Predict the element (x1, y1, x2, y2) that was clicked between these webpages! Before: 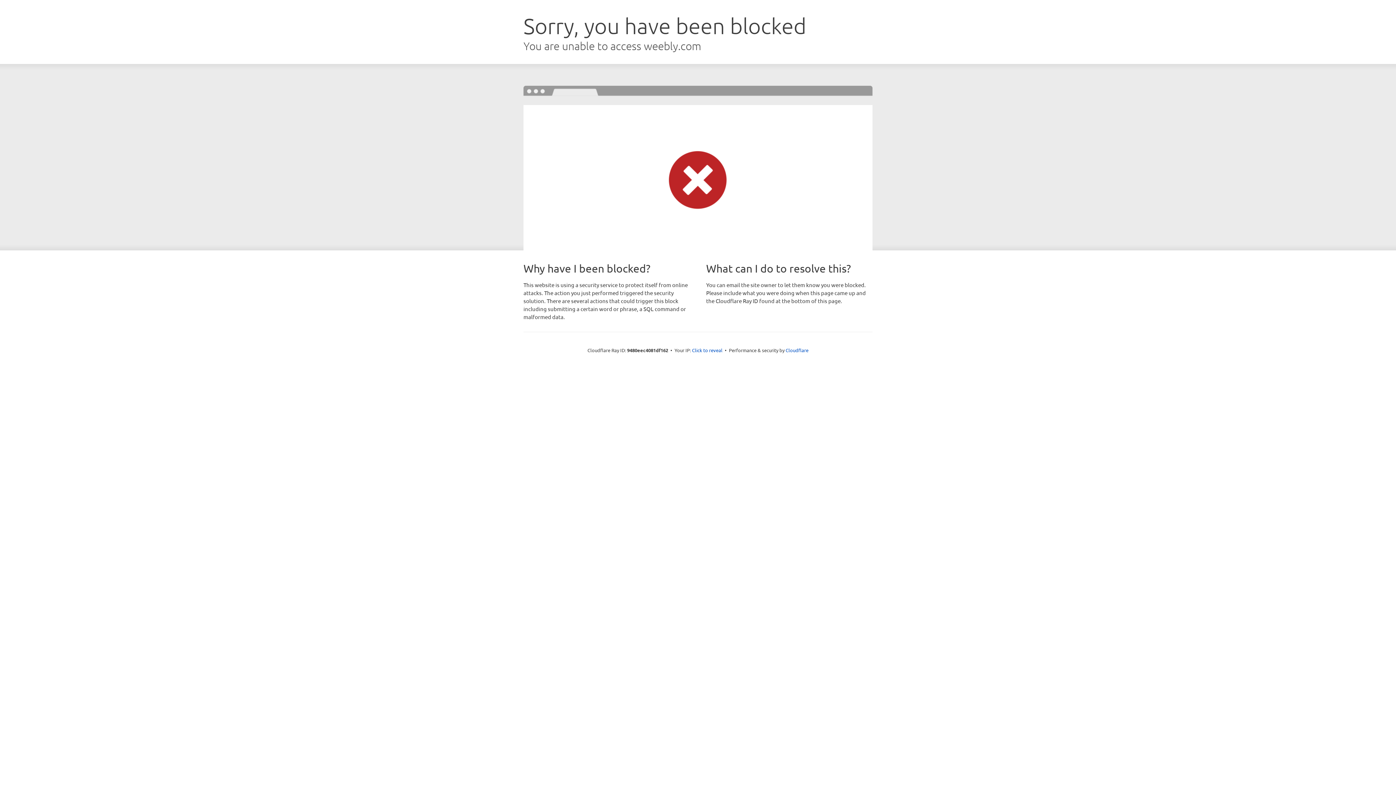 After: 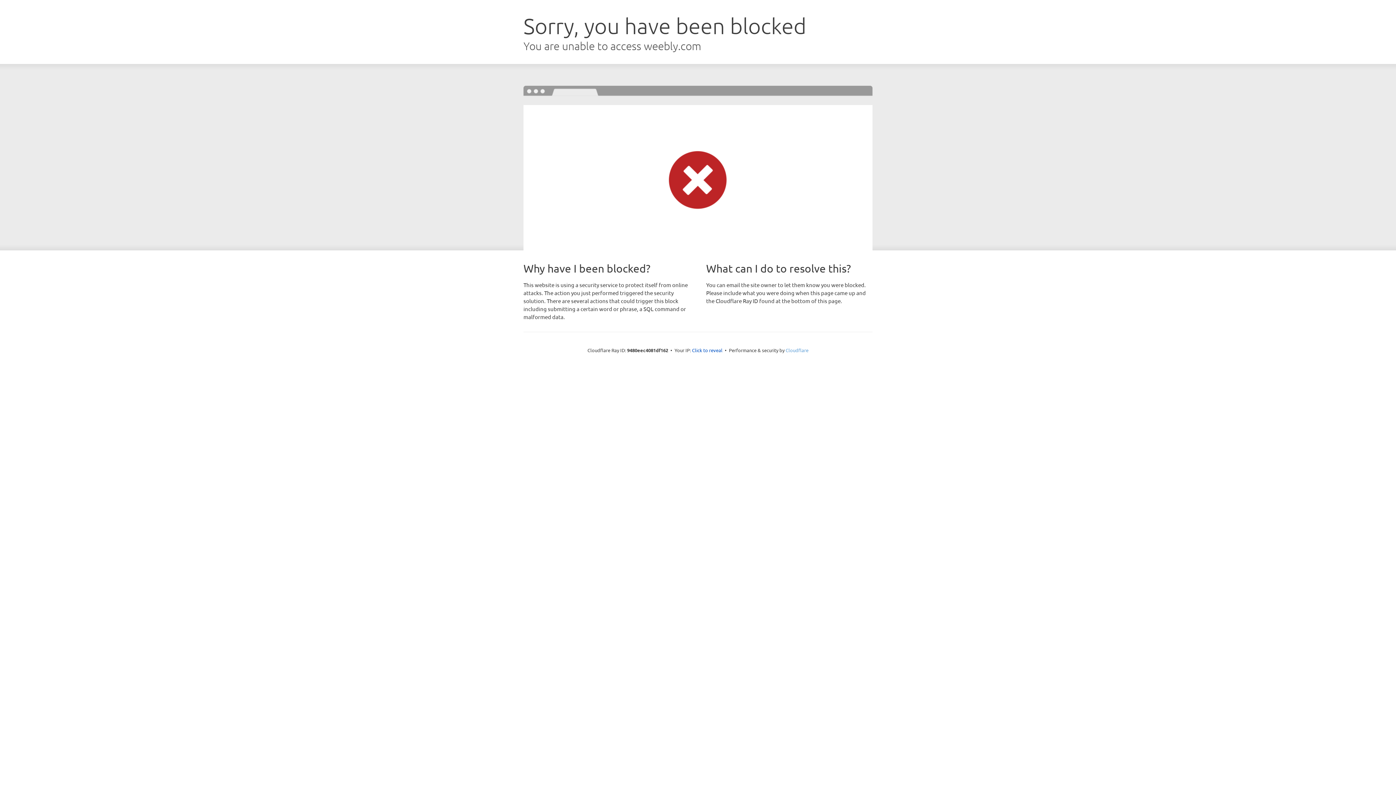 Action: label: Cloudflare bbox: (785, 347, 808, 353)